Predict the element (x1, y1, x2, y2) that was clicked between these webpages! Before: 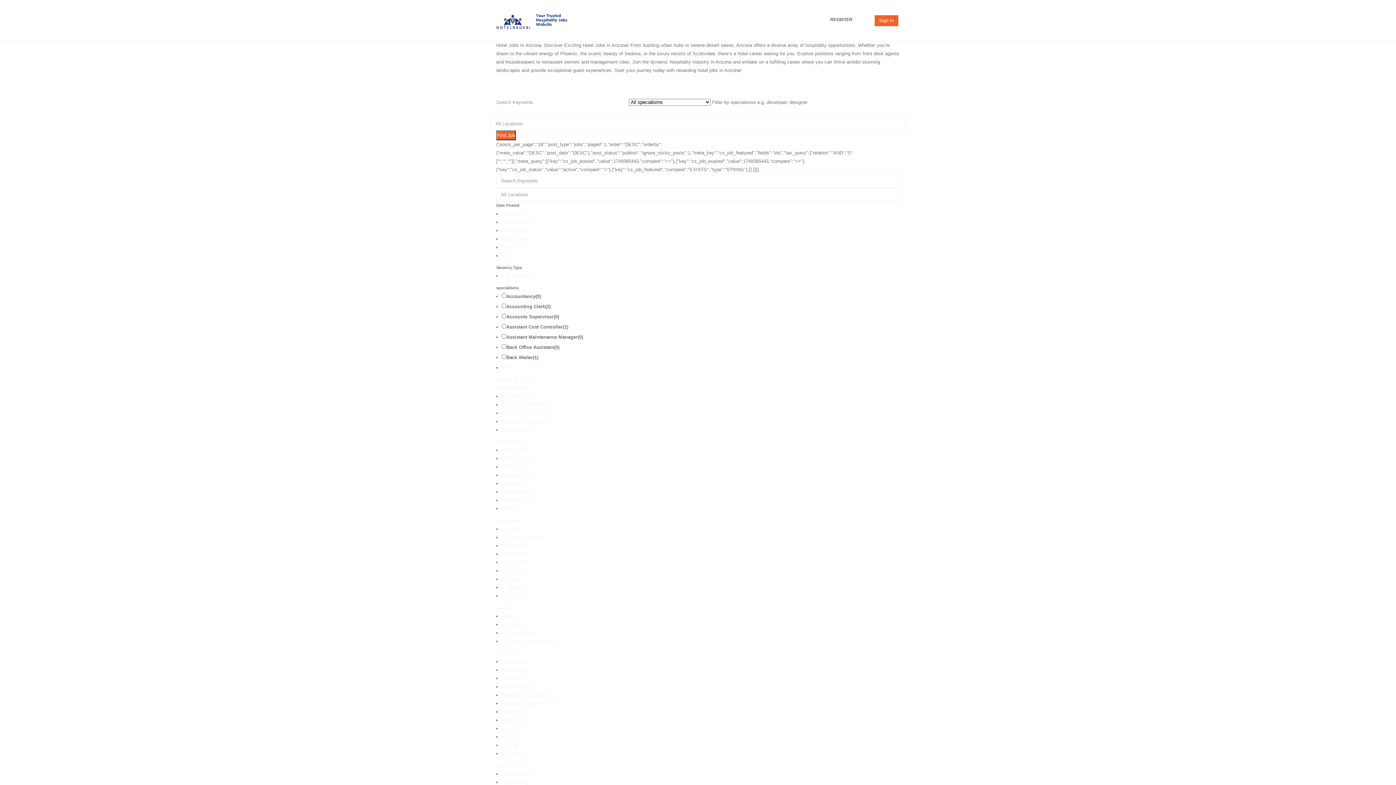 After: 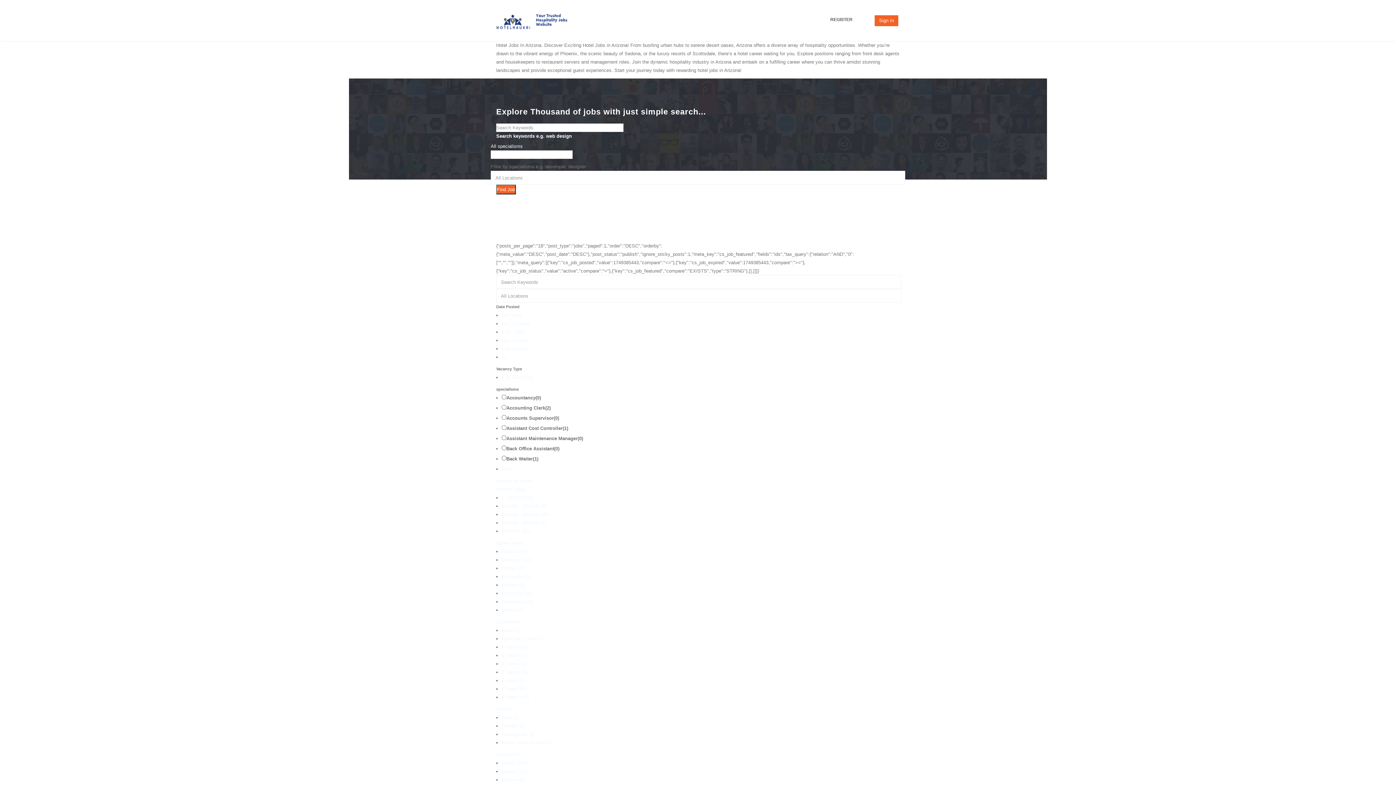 Action: label: Sign In bbox: (874, 15, 898, 26)